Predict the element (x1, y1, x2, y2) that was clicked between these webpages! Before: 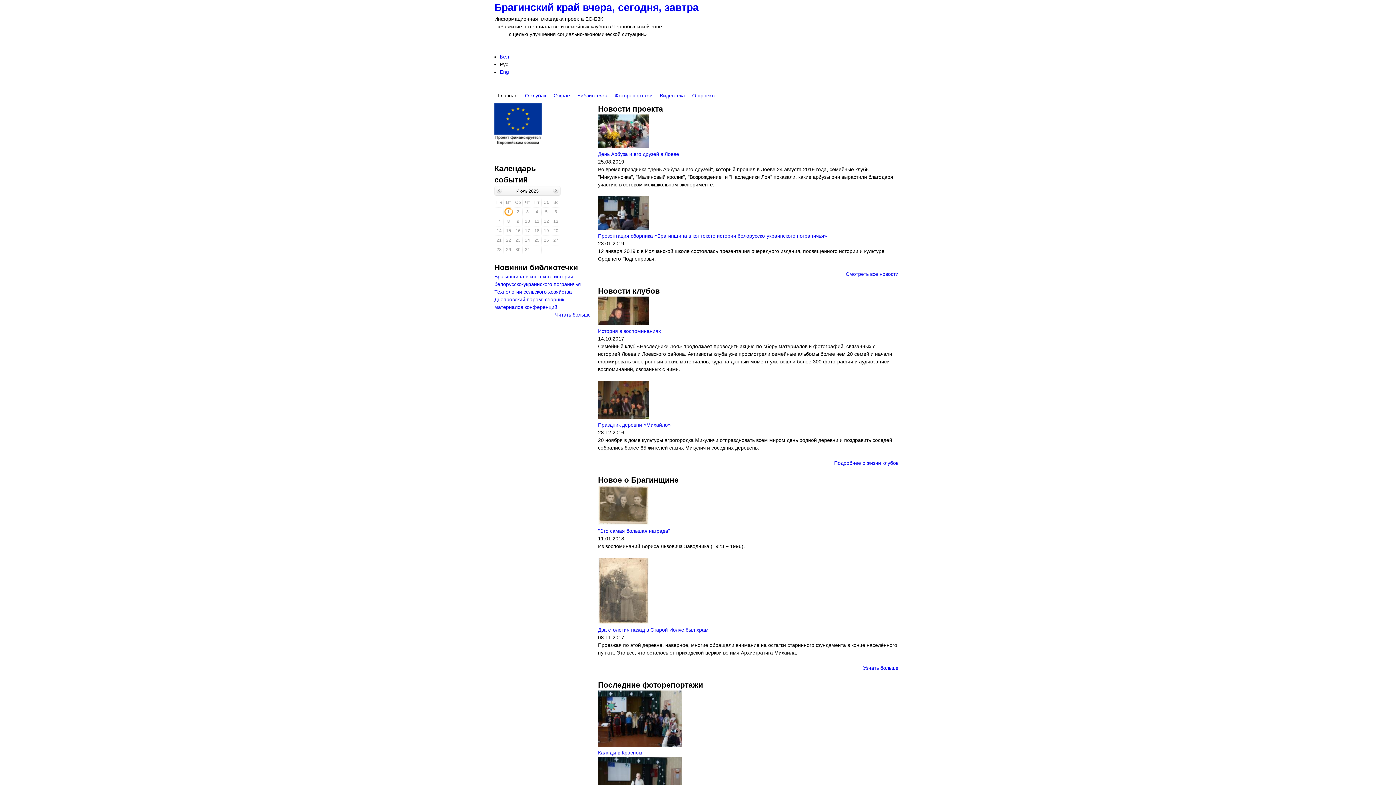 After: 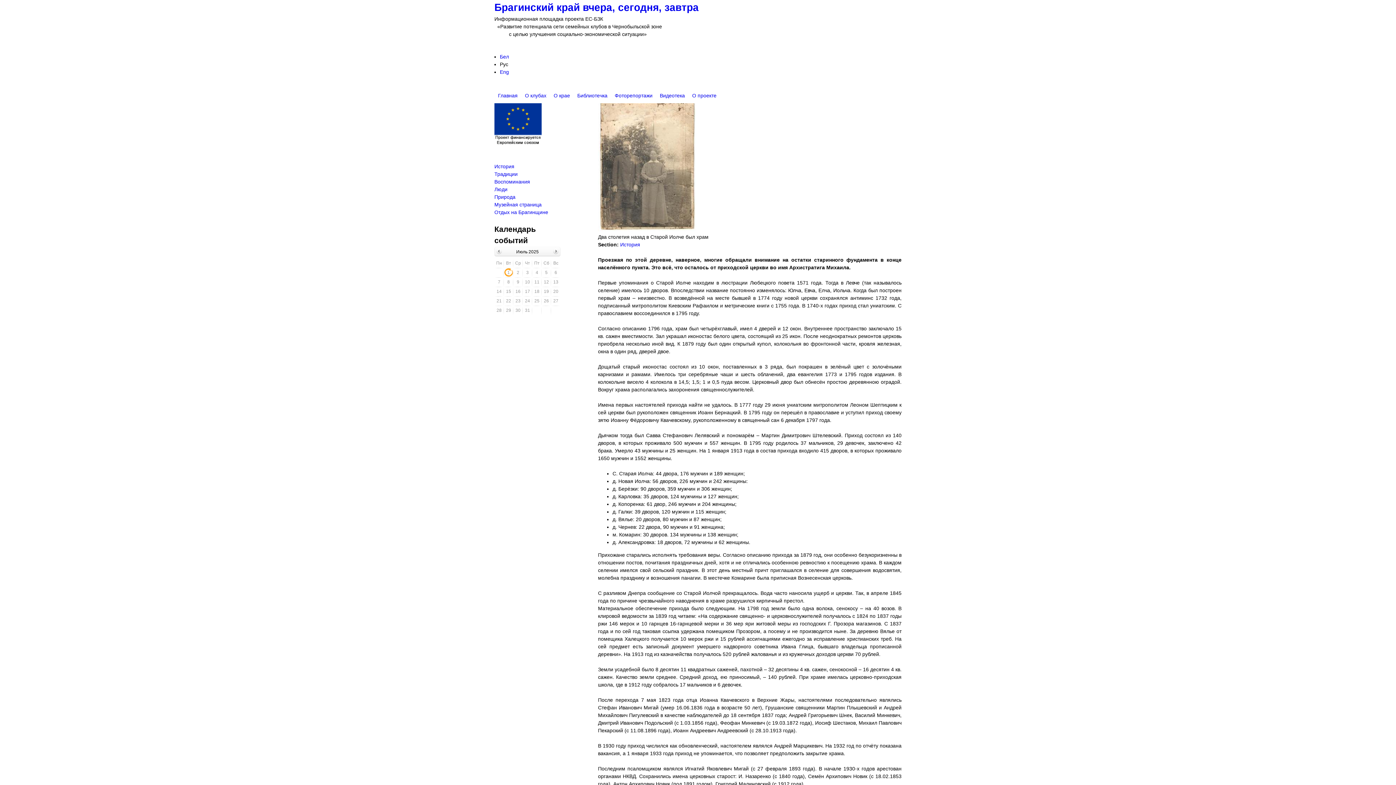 Action: bbox: (598, 619, 649, 625)